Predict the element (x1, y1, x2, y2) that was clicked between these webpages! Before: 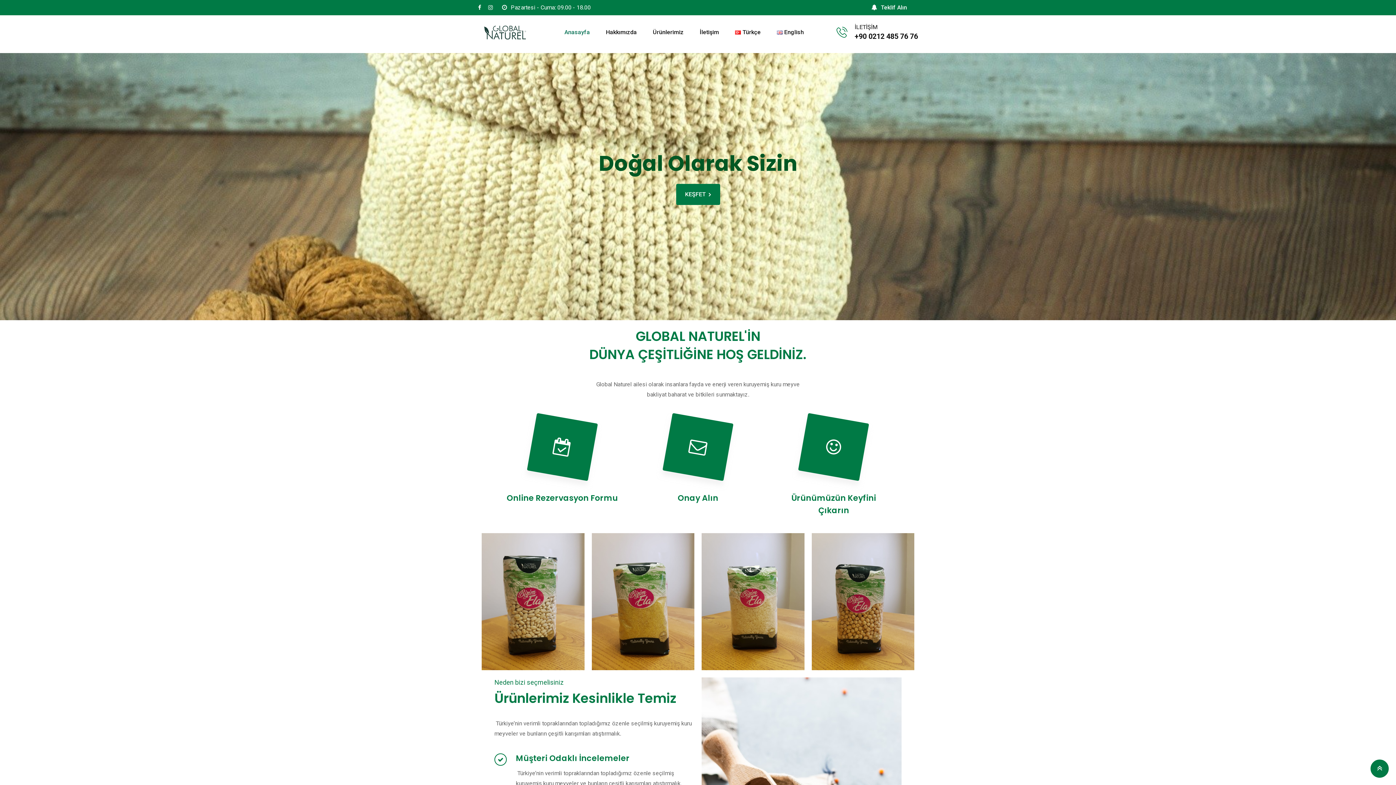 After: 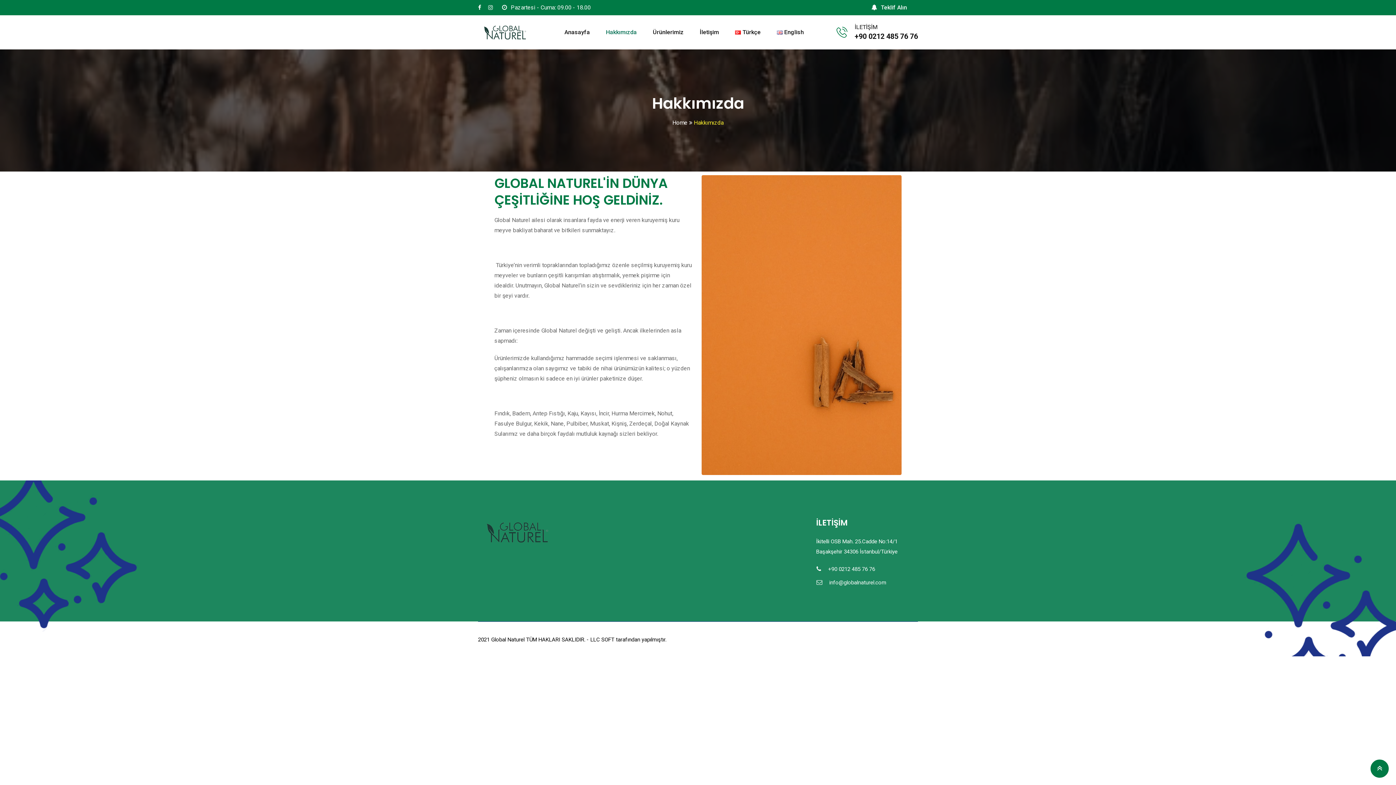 Action: bbox: (598, 15, 644, 49) label: Hakkımızda